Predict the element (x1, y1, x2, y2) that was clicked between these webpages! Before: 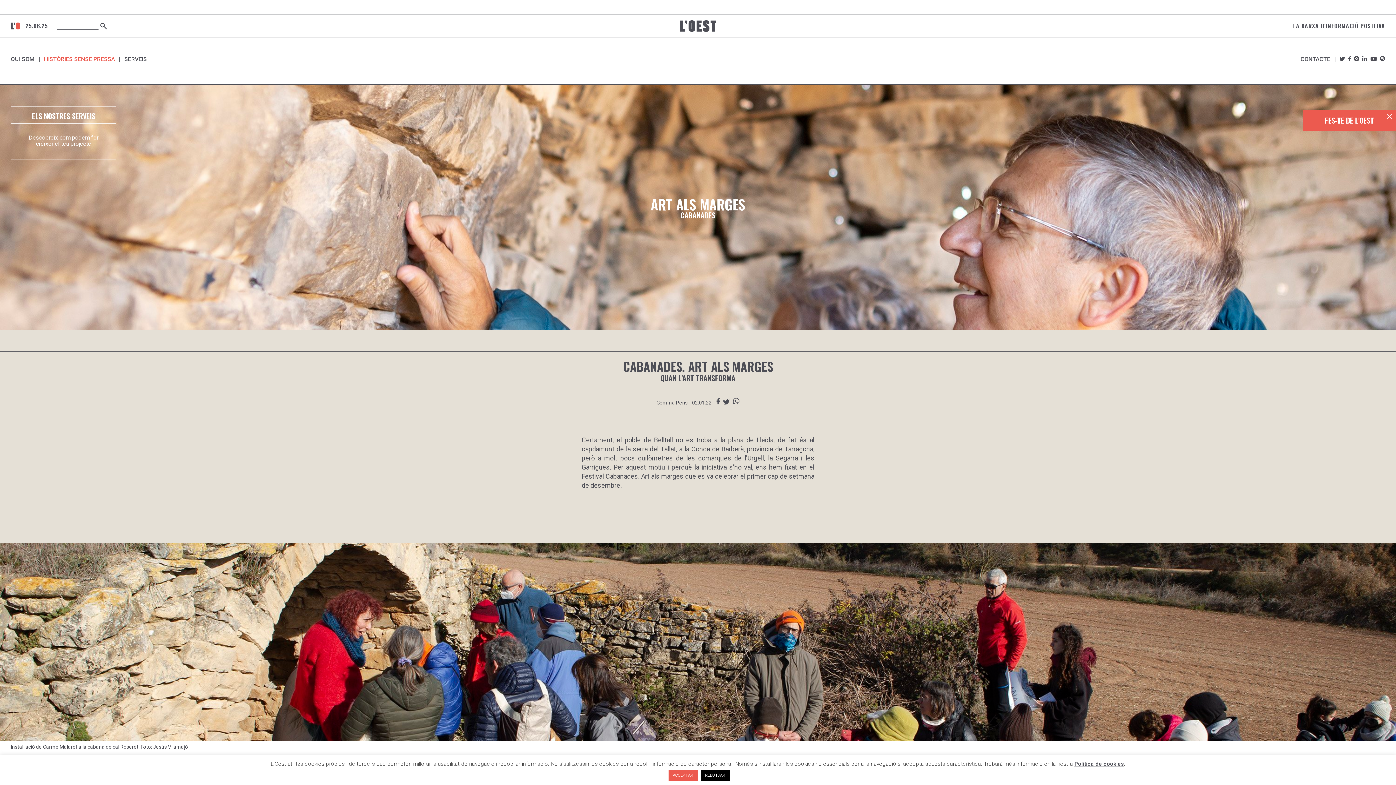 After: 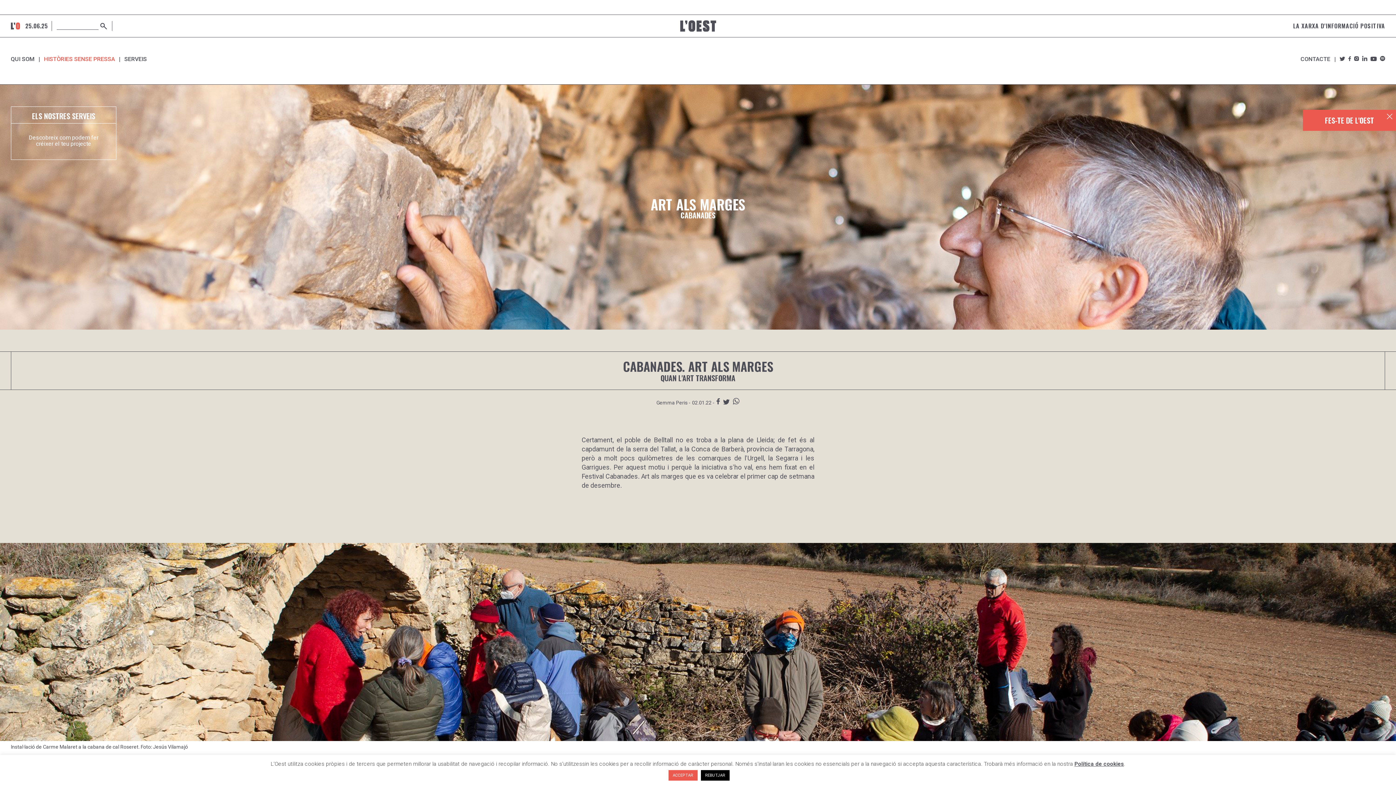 Action: bbox: (1354, 56, 1359, 61)